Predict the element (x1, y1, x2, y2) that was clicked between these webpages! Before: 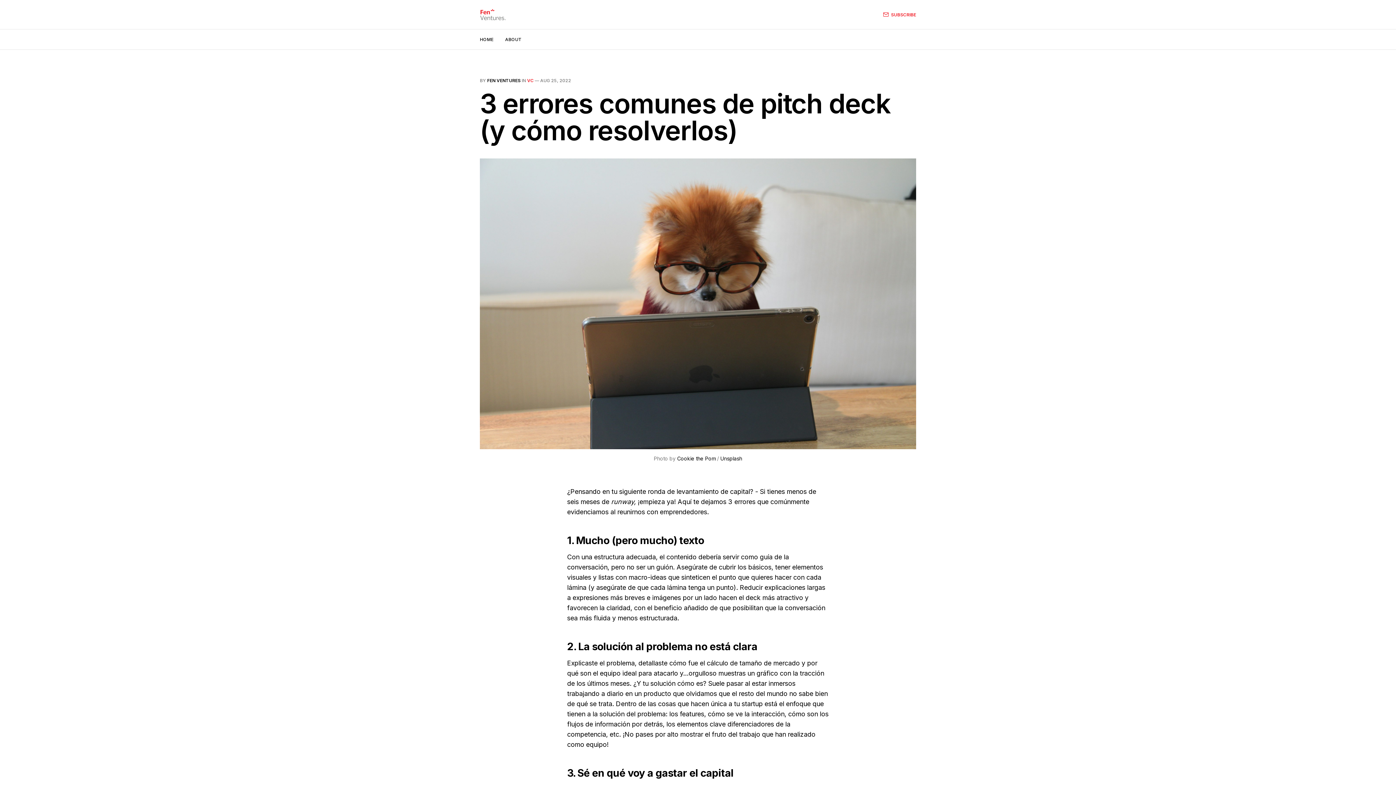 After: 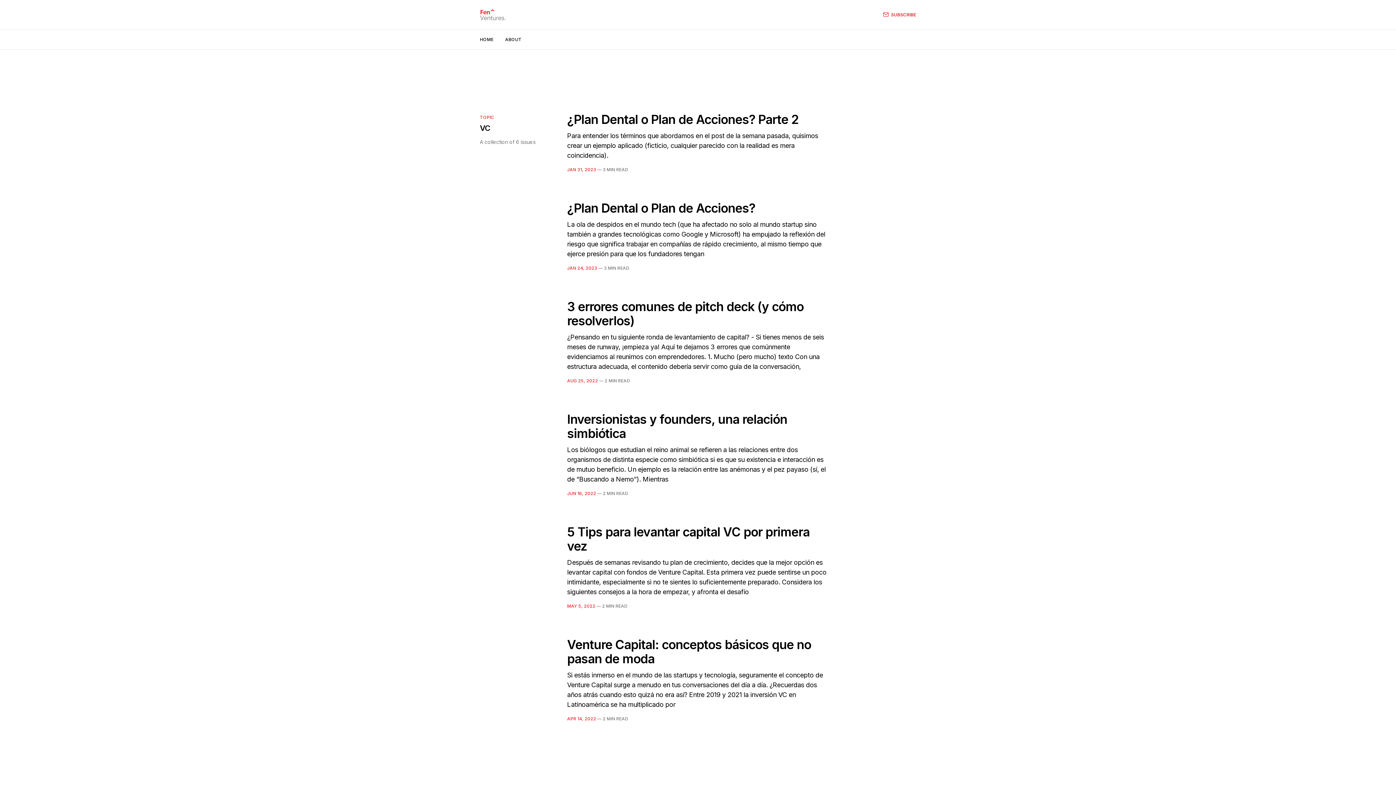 Action: label: VC bbox: (527, 77, 533, 83)